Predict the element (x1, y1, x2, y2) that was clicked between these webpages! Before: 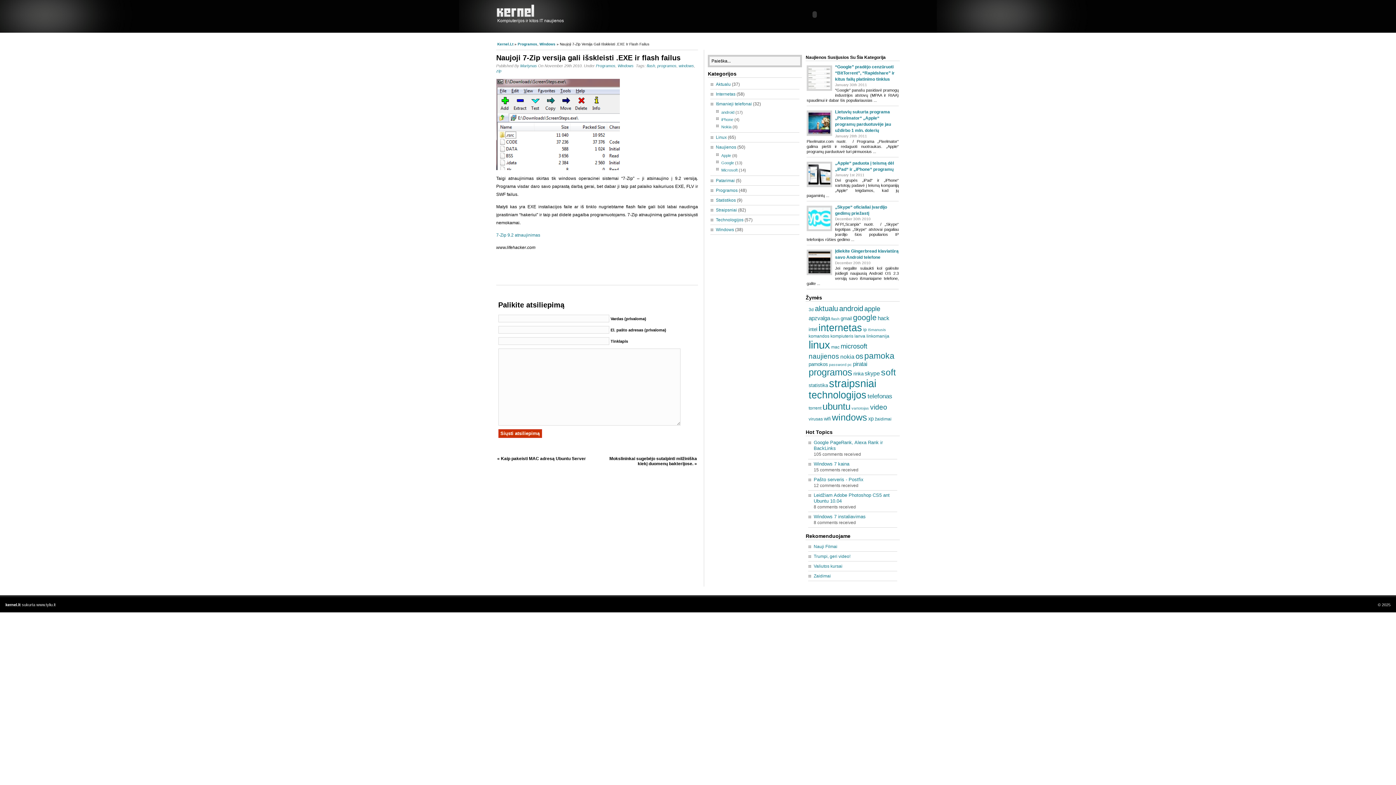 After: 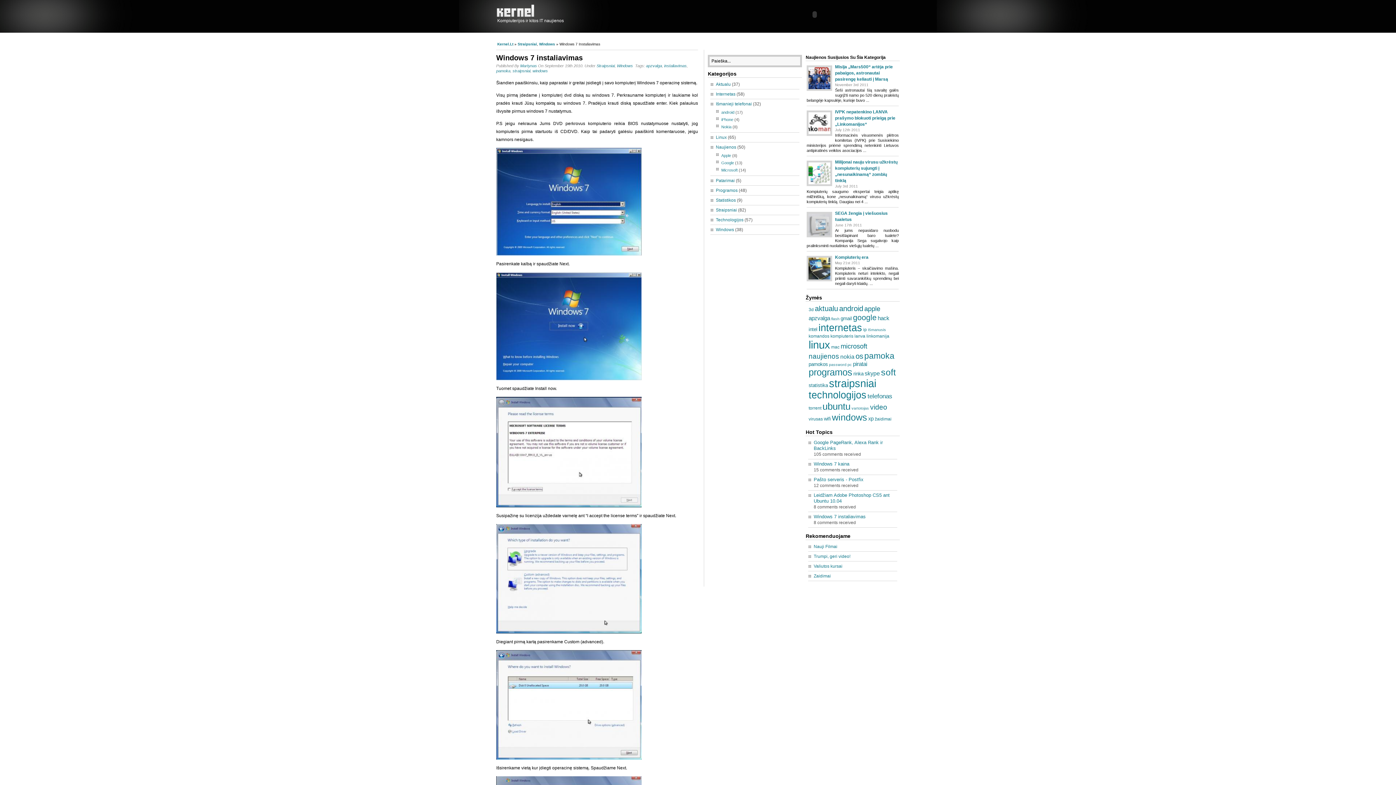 Action: bbox: (813, 514, 865, 519) label: Windows 7 instaliavimas